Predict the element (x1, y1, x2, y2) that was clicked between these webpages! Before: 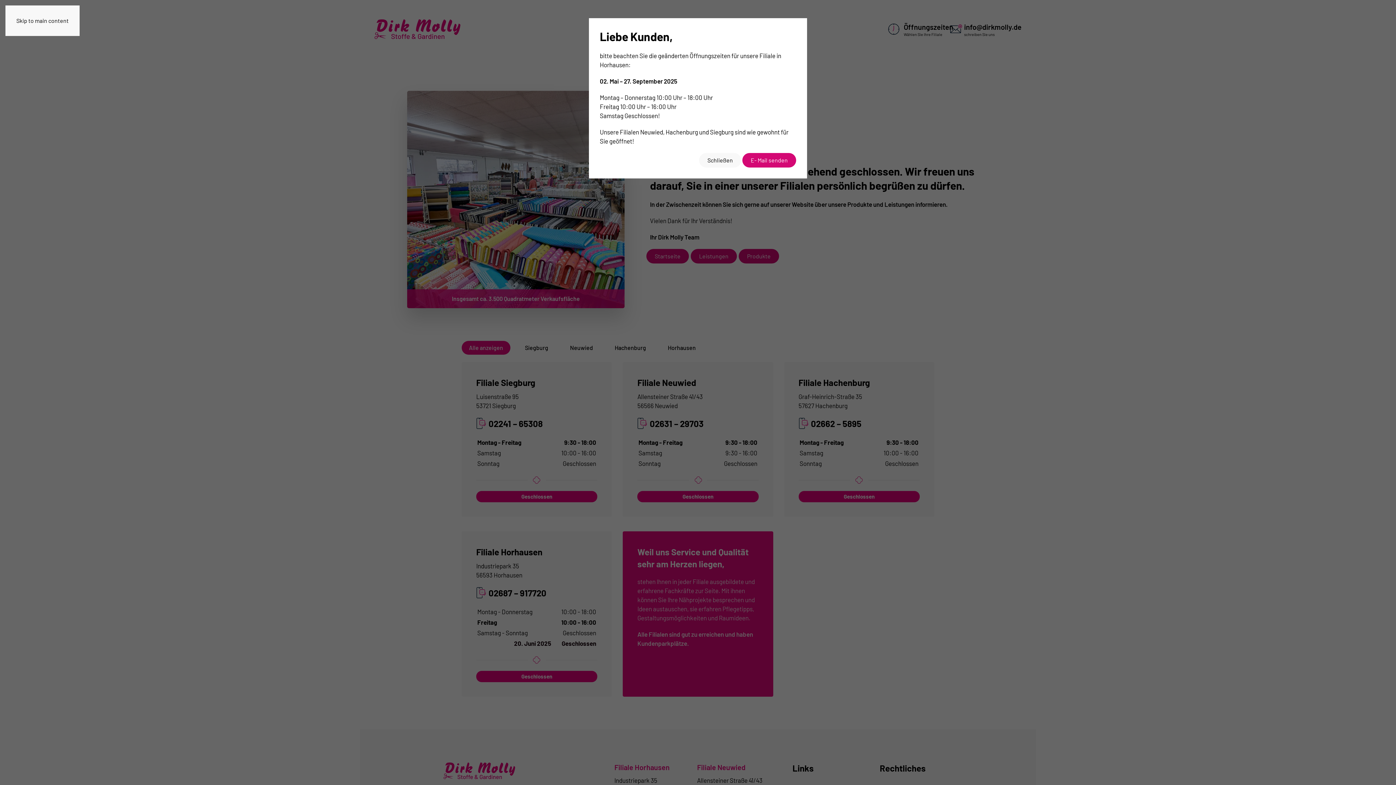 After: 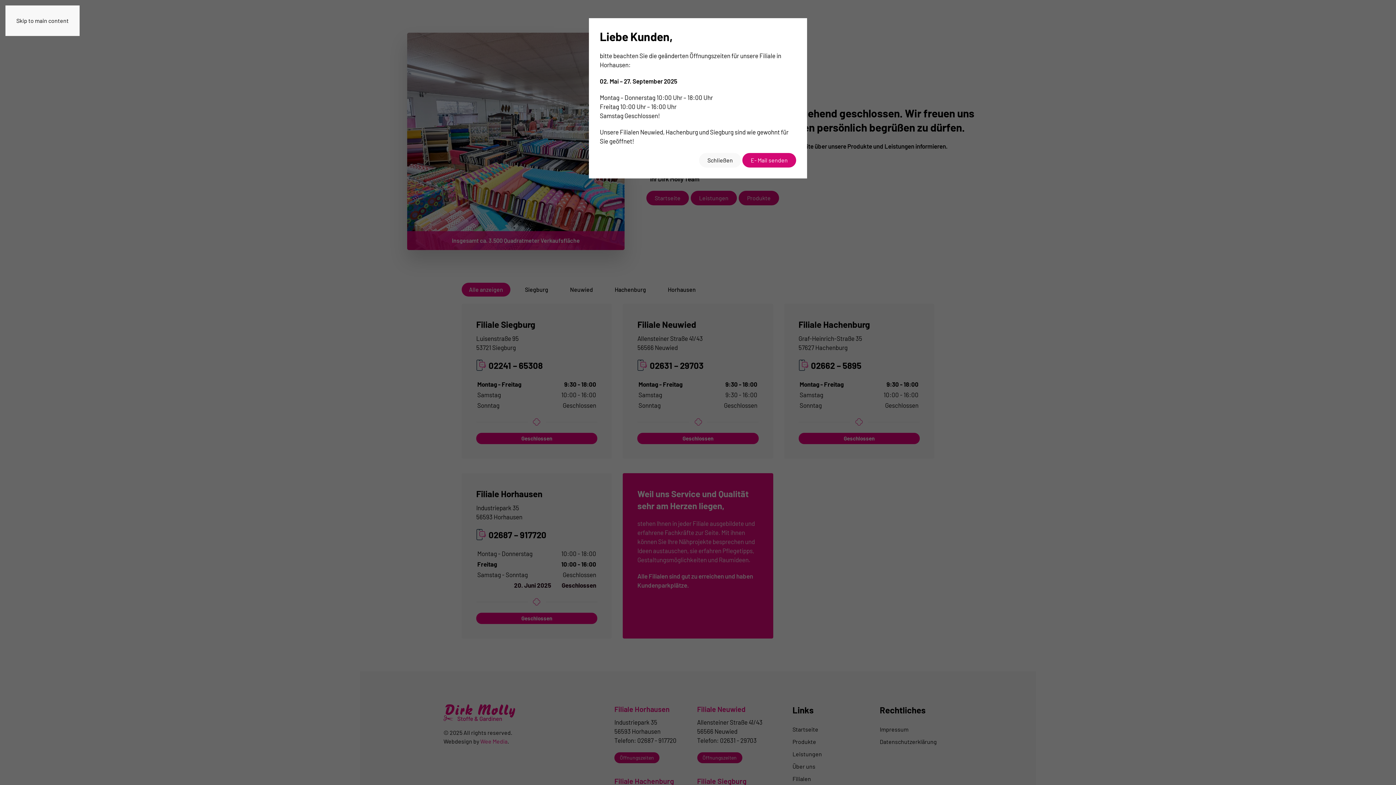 Action: bbox: (16, 17, 68, 24) label: Skip to main content